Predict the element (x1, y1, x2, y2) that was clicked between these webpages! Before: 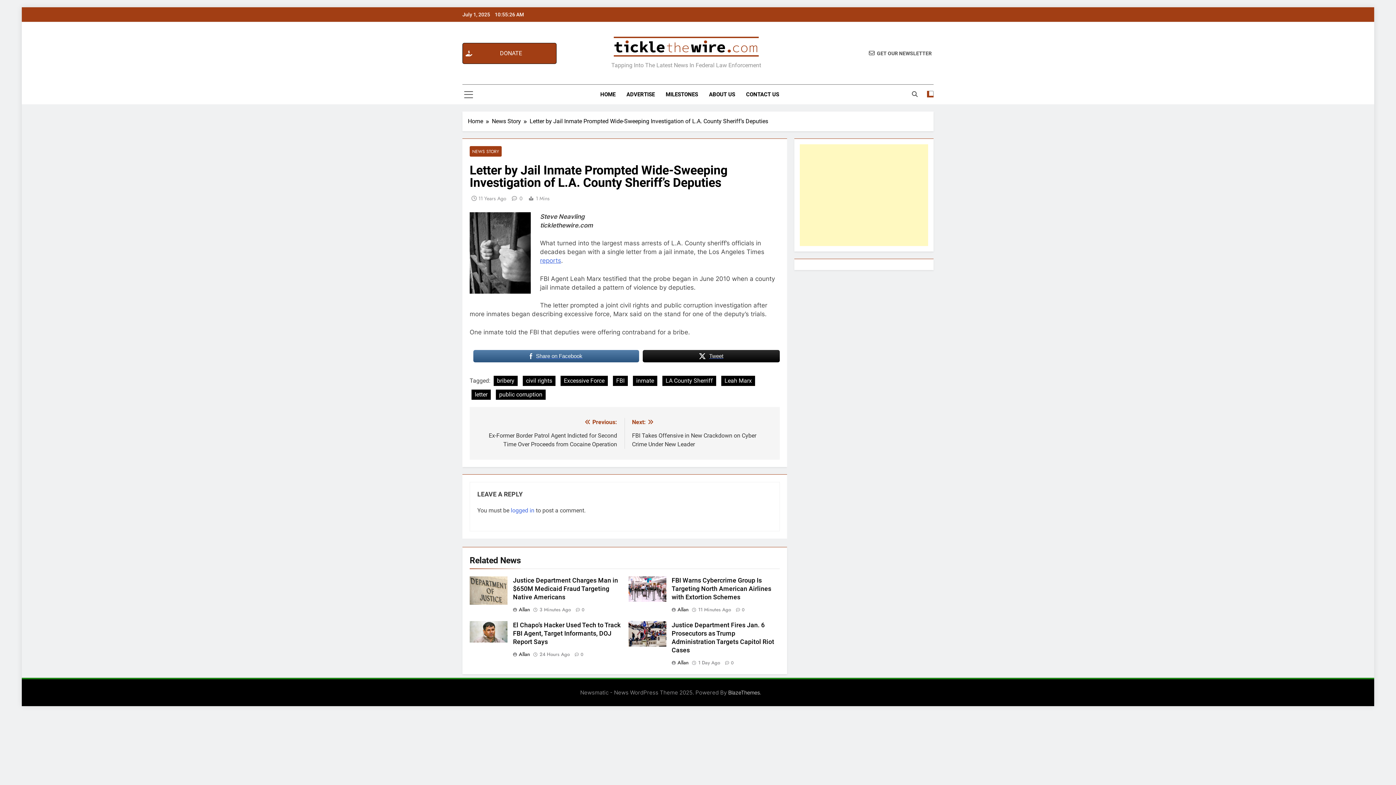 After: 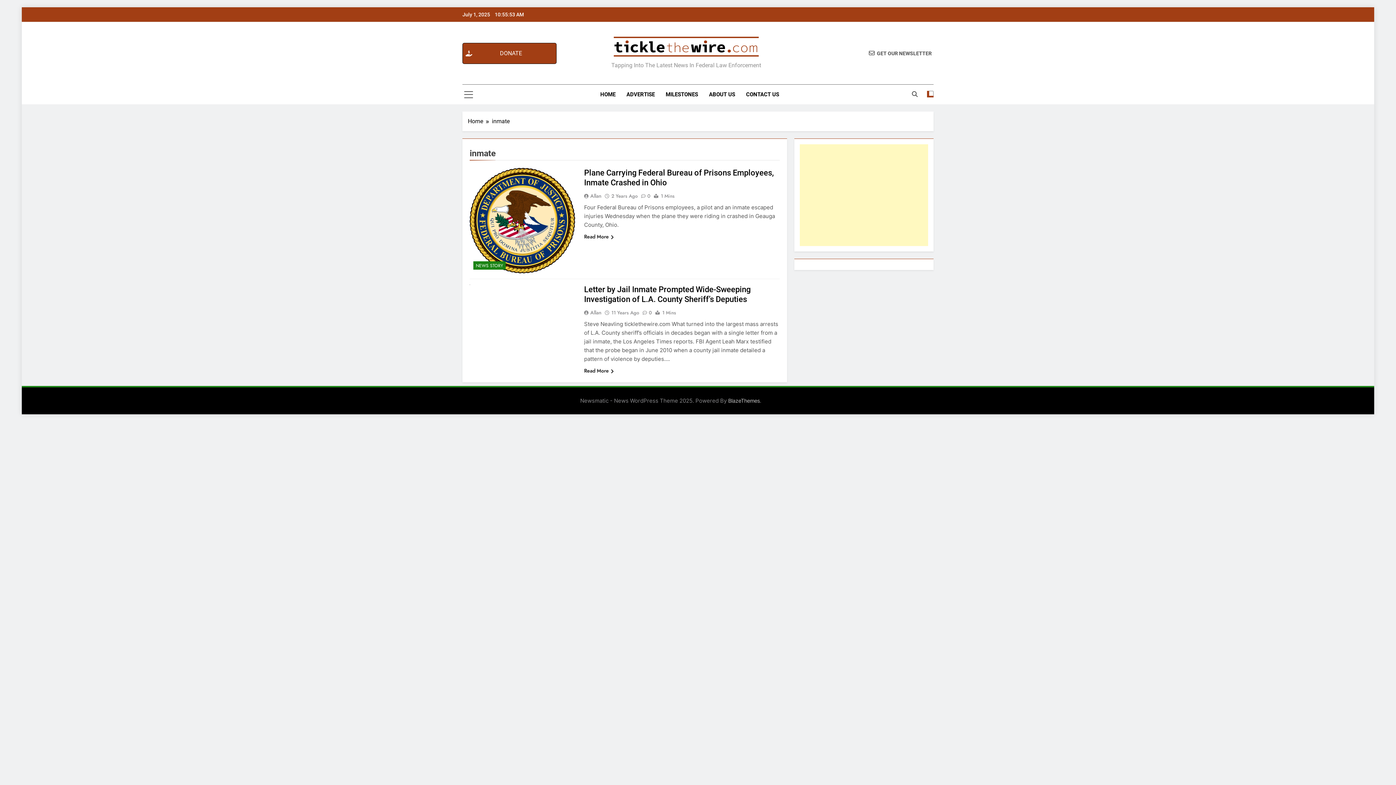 Action: label: inmate bbox: (633, 376, 657, 386)